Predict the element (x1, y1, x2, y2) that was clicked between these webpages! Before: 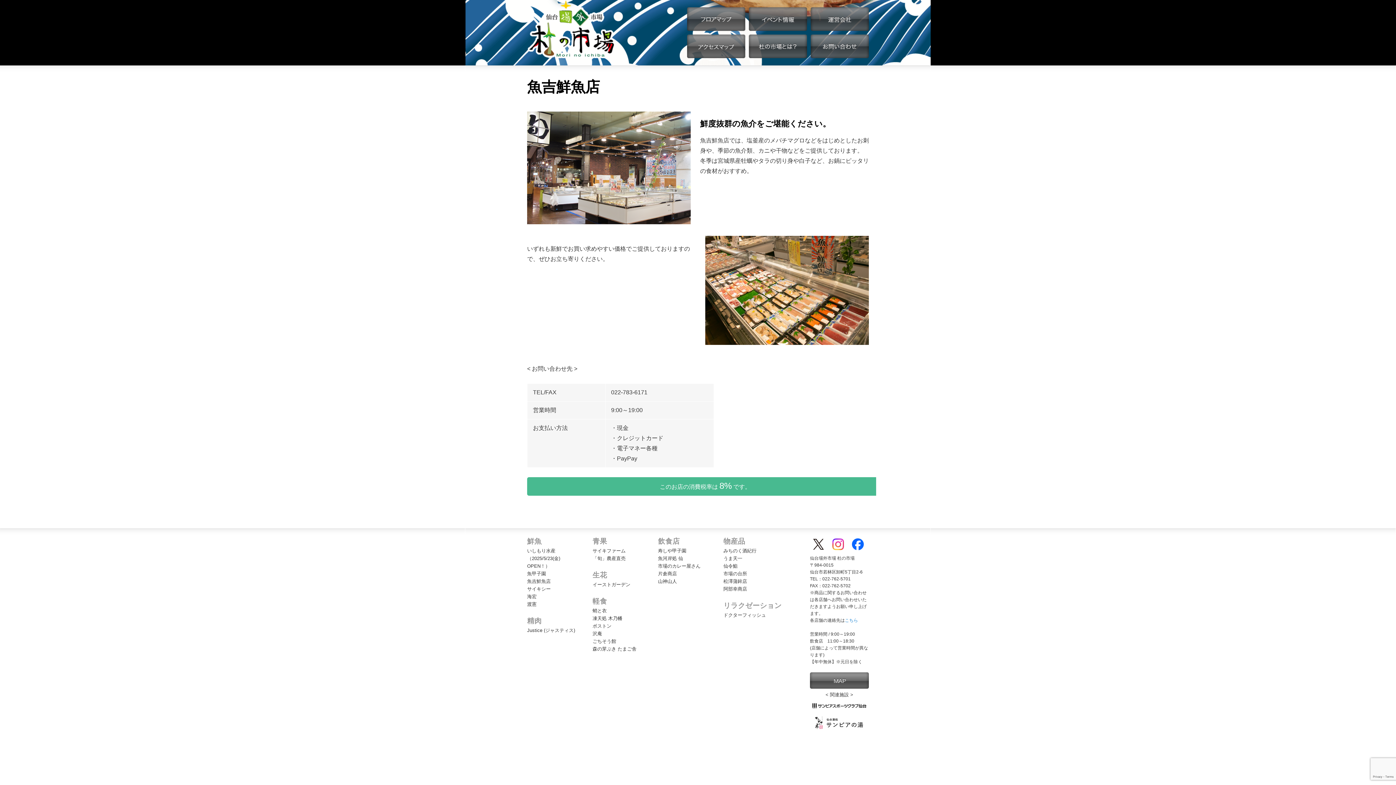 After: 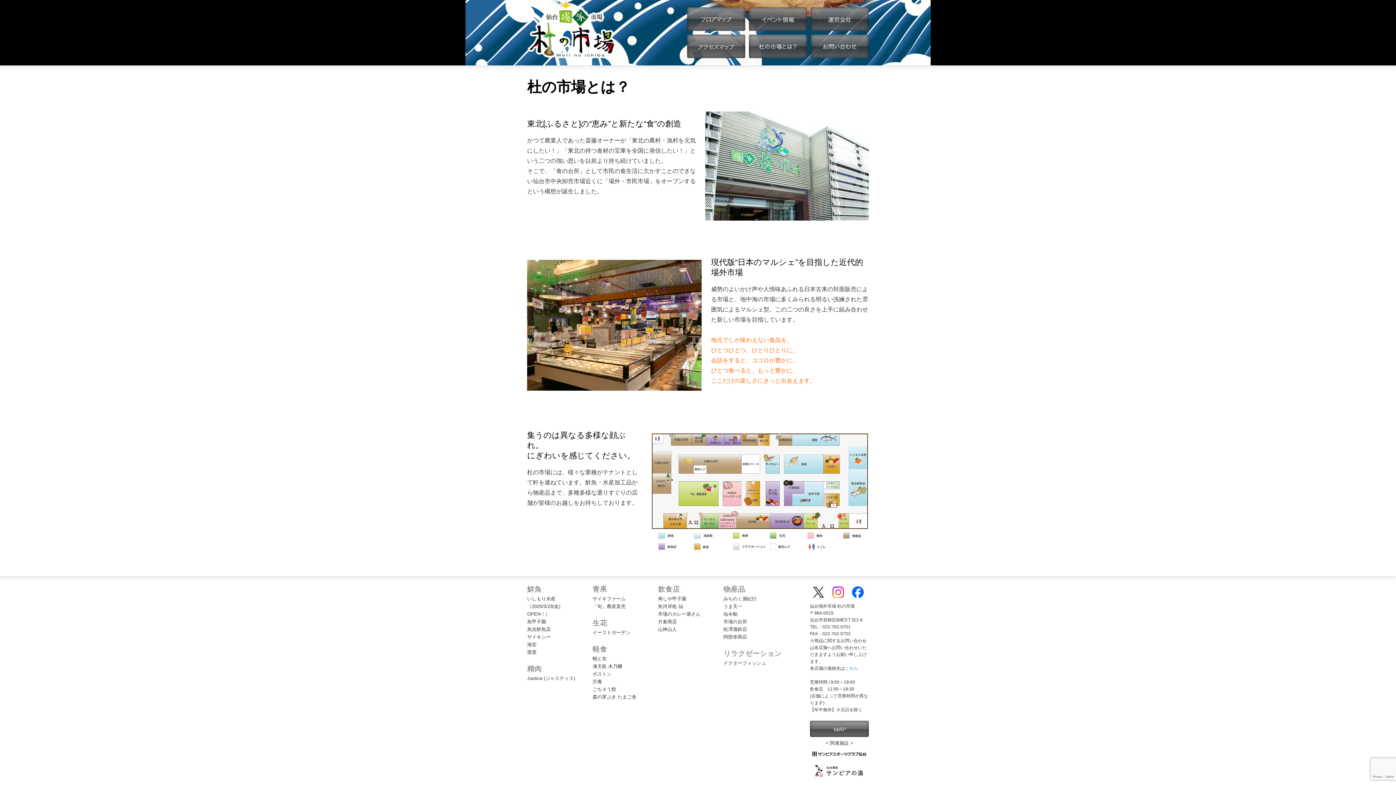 Action: label: 杜の市場とは？ bbox: (749, 34, 807, 58)